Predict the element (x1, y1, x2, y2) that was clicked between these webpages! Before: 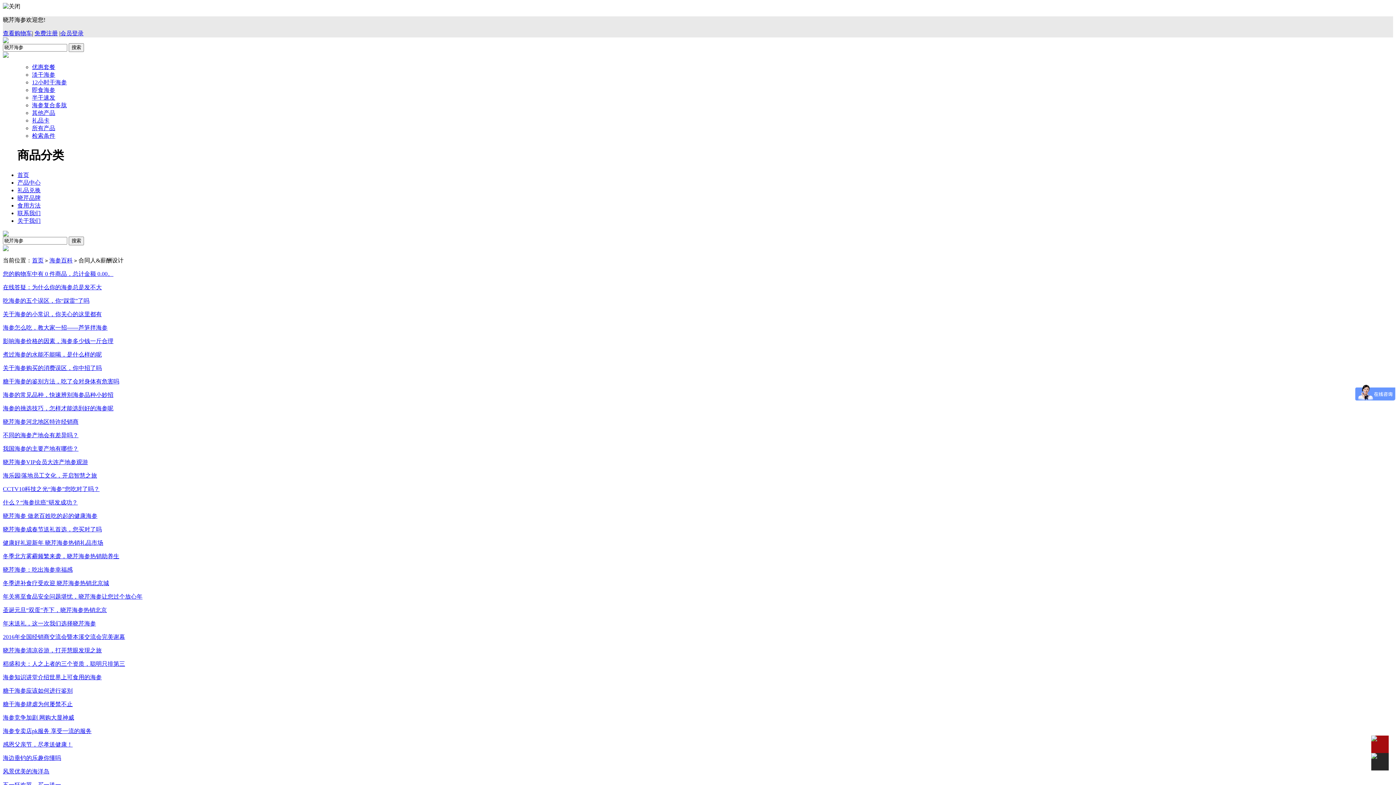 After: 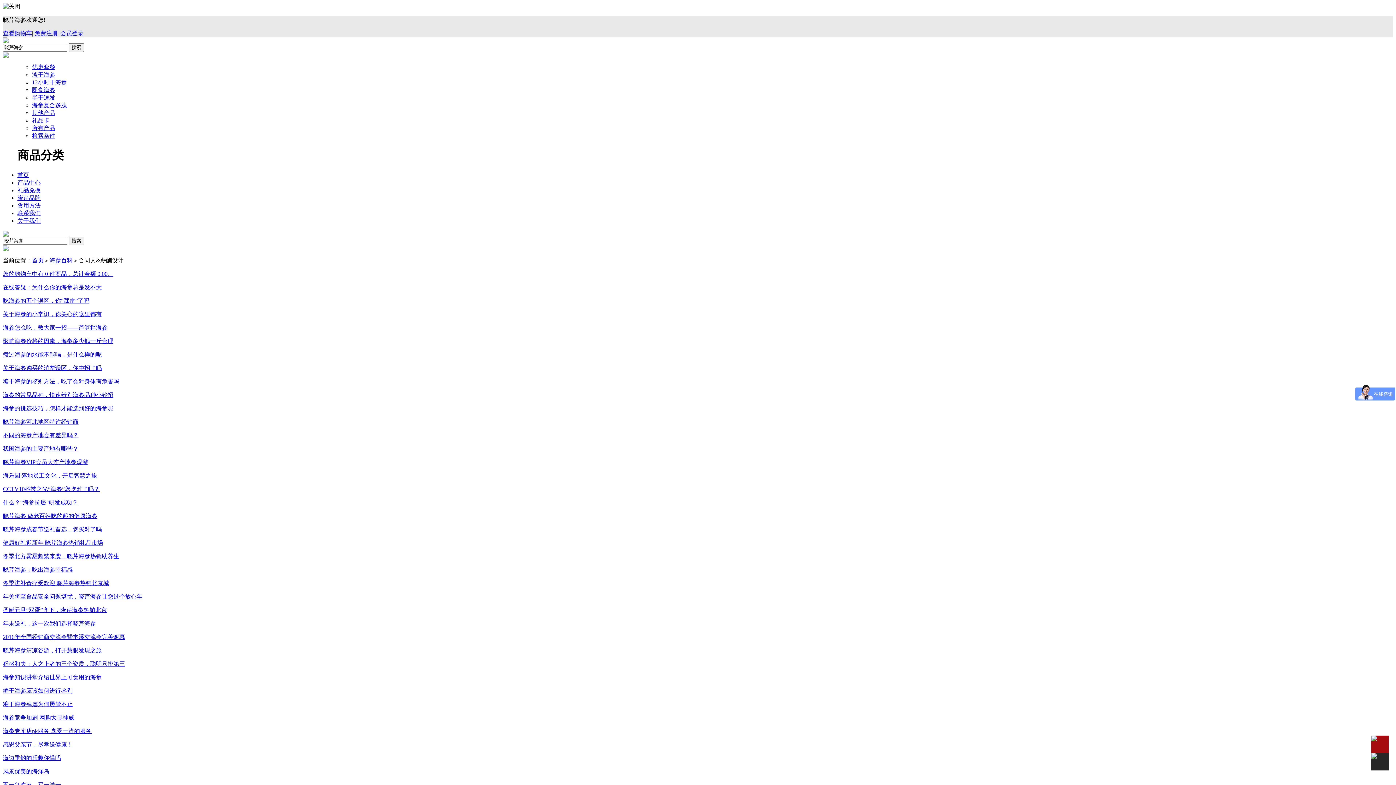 Action: bbox: (2, 30, 32, 36) label: 查看购物车